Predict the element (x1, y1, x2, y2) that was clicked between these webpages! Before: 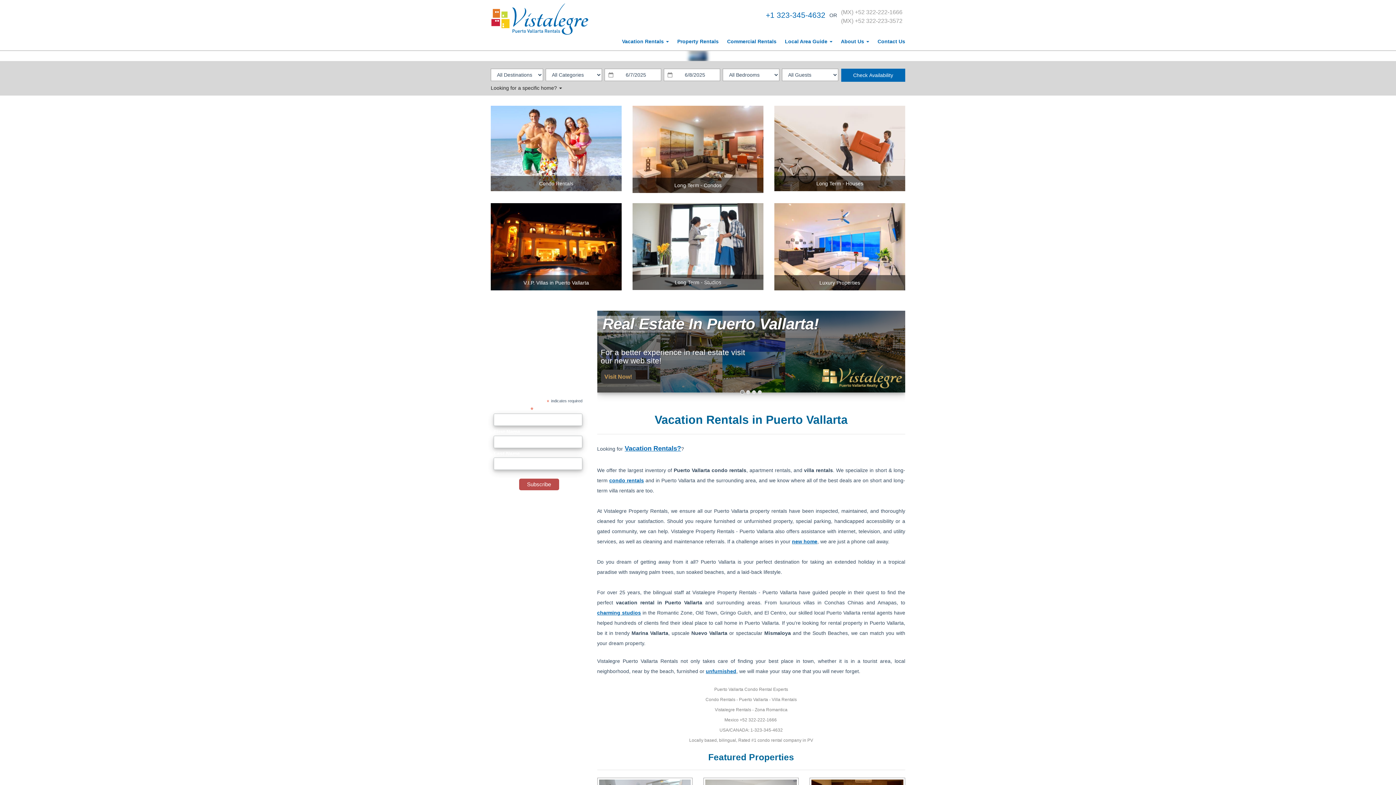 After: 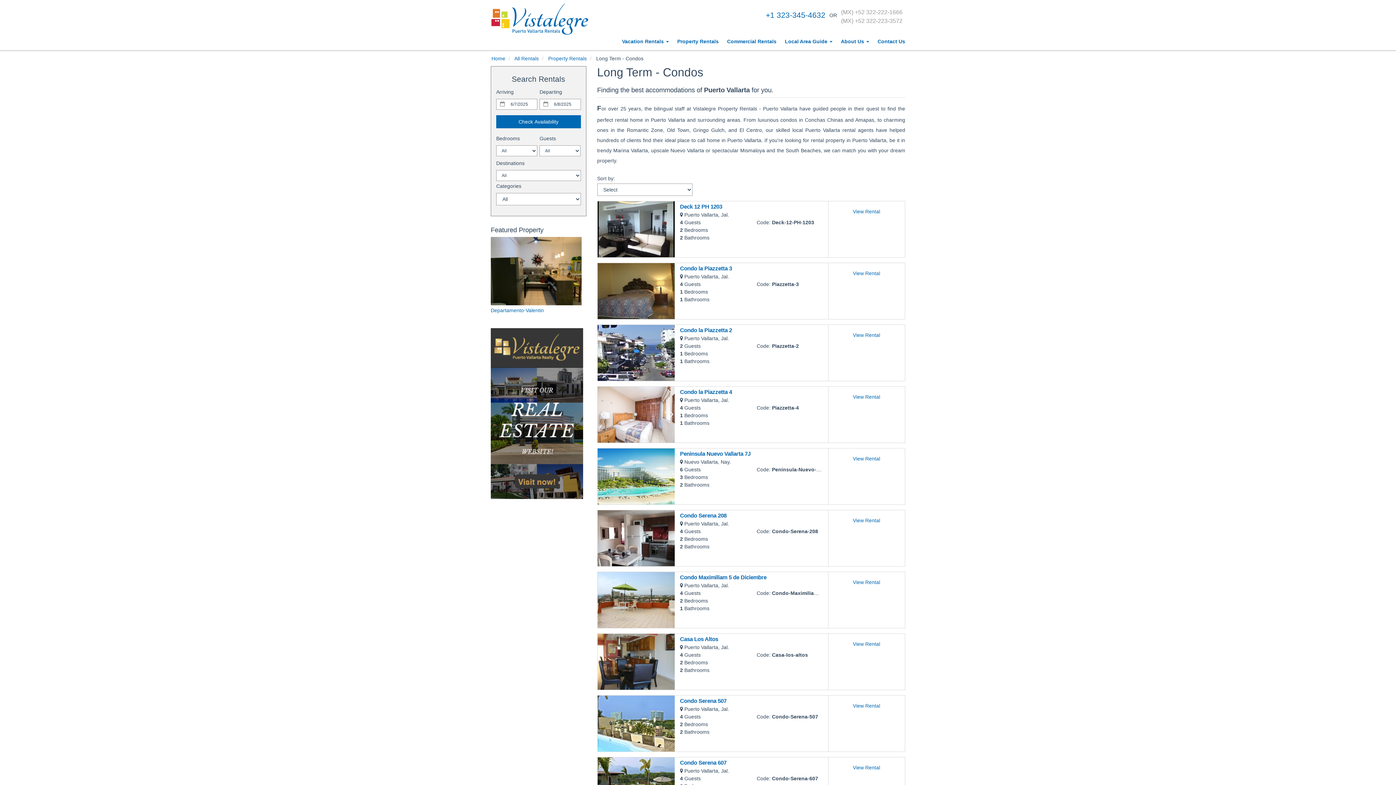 Action: bbox: (632, 105, 763, 192)